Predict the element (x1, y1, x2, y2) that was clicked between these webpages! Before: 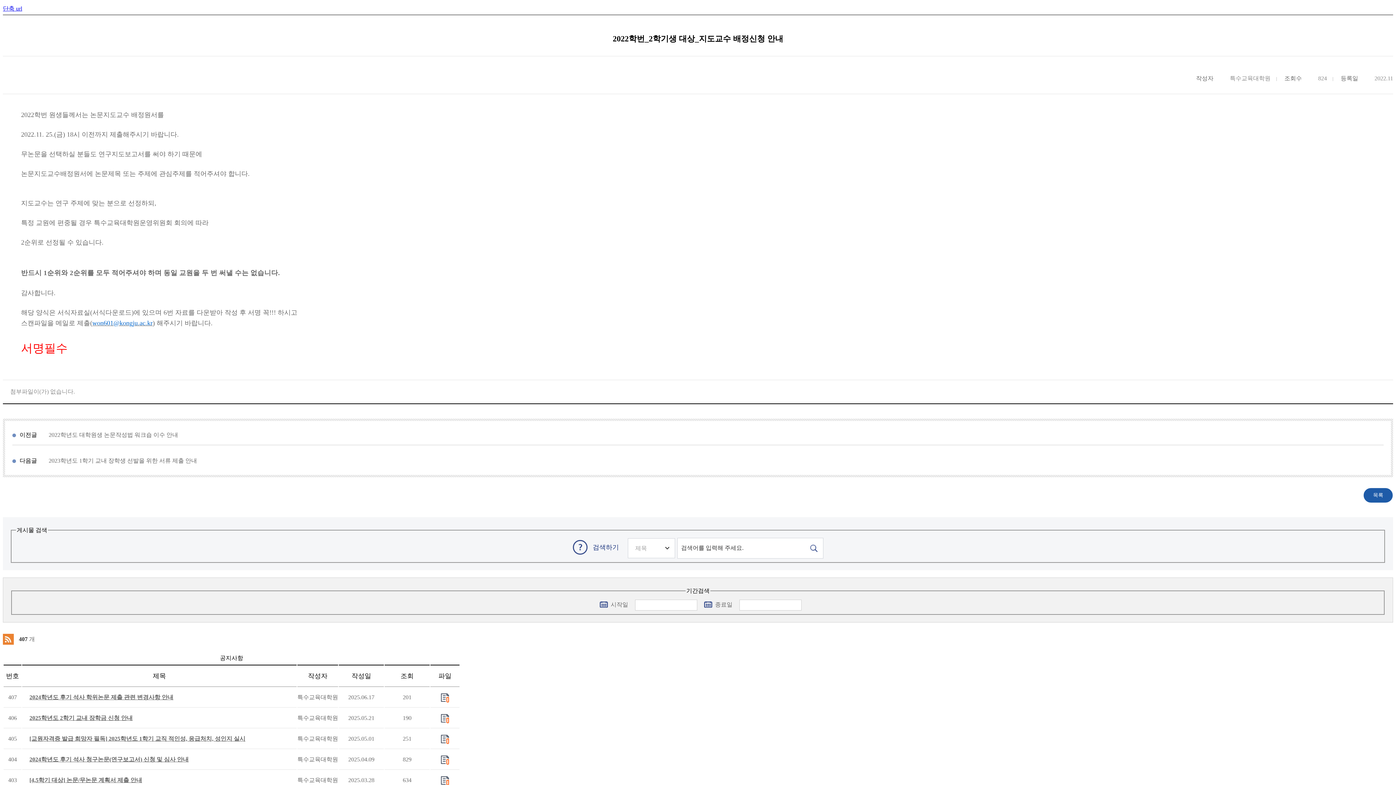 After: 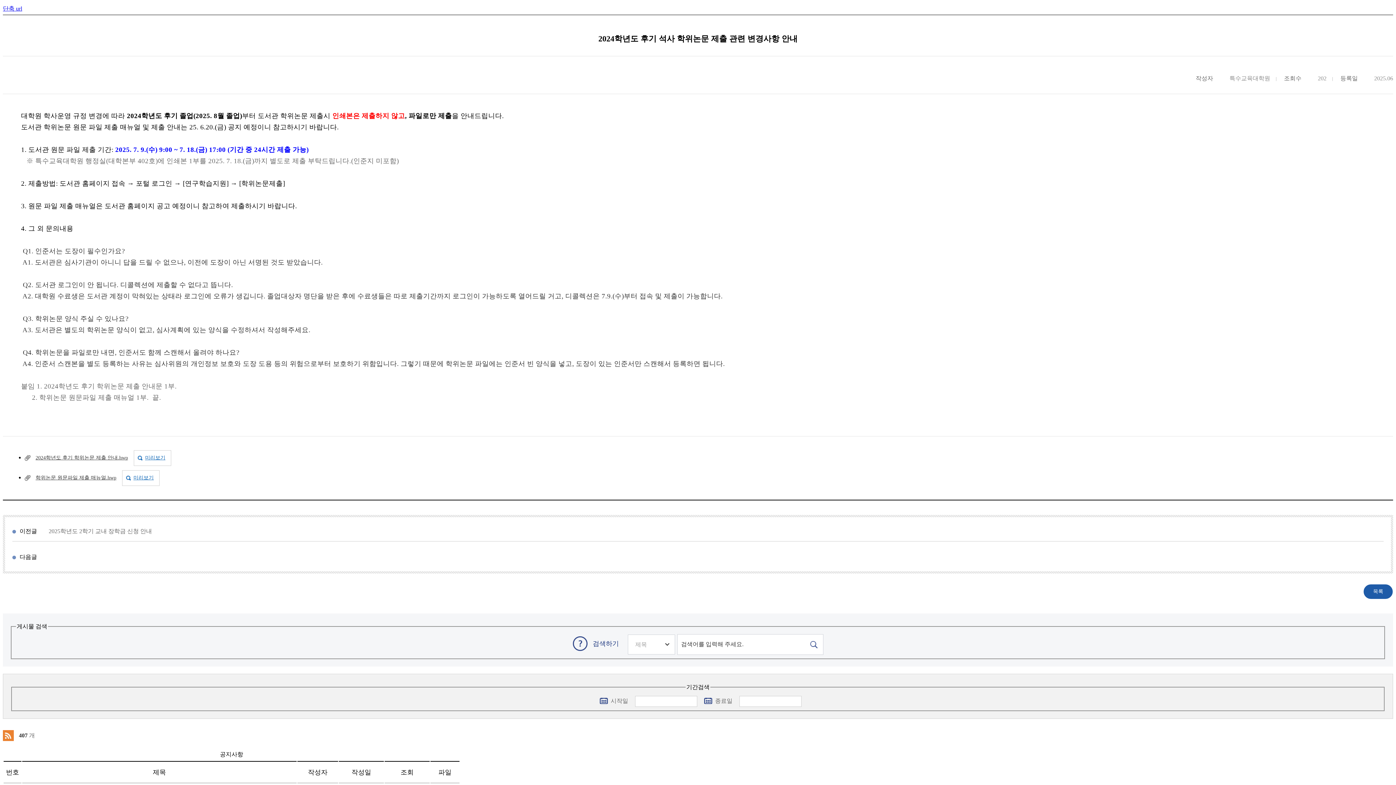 Action: label: 2024학년도 후기 석사 학위논문 제출 관련 변경사항 안내 bbox: (29, 694, 173, 700)